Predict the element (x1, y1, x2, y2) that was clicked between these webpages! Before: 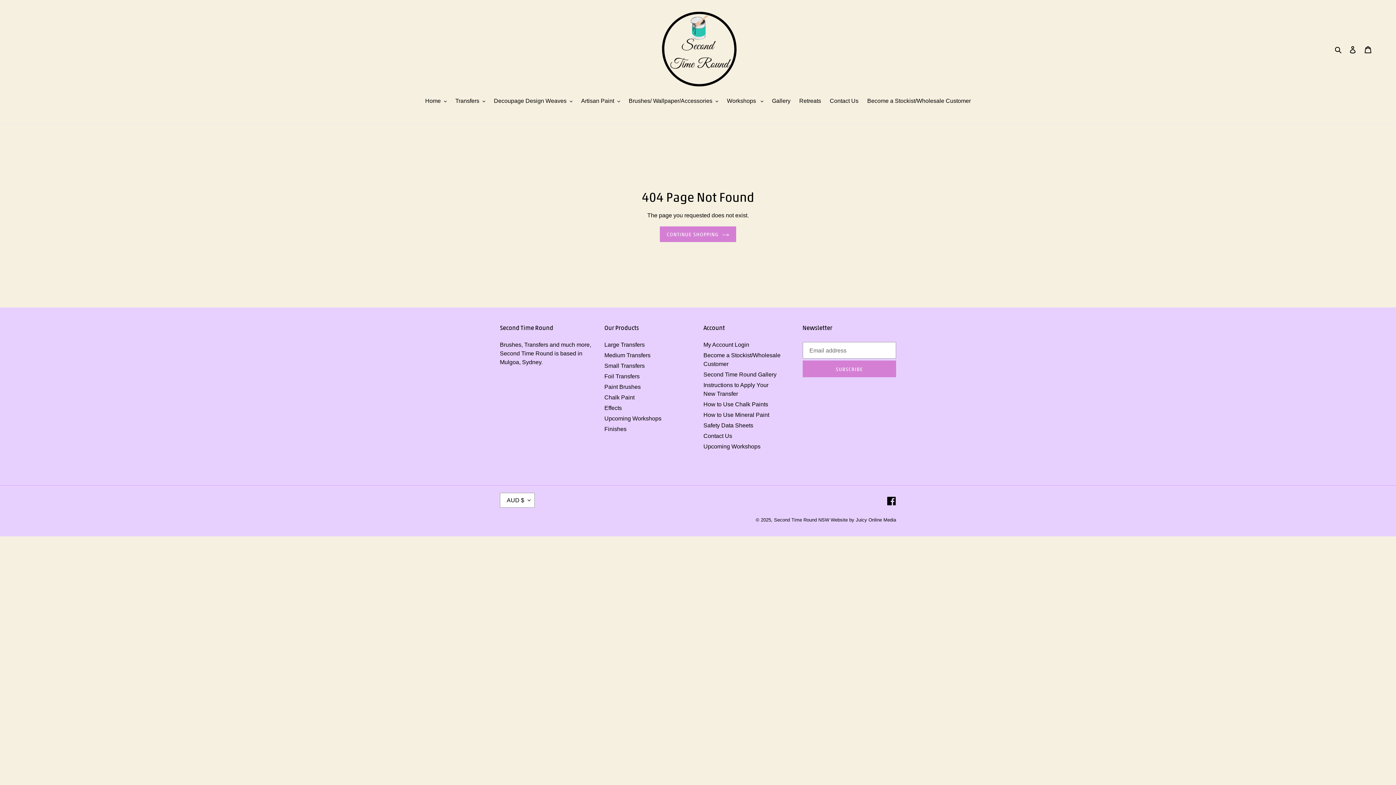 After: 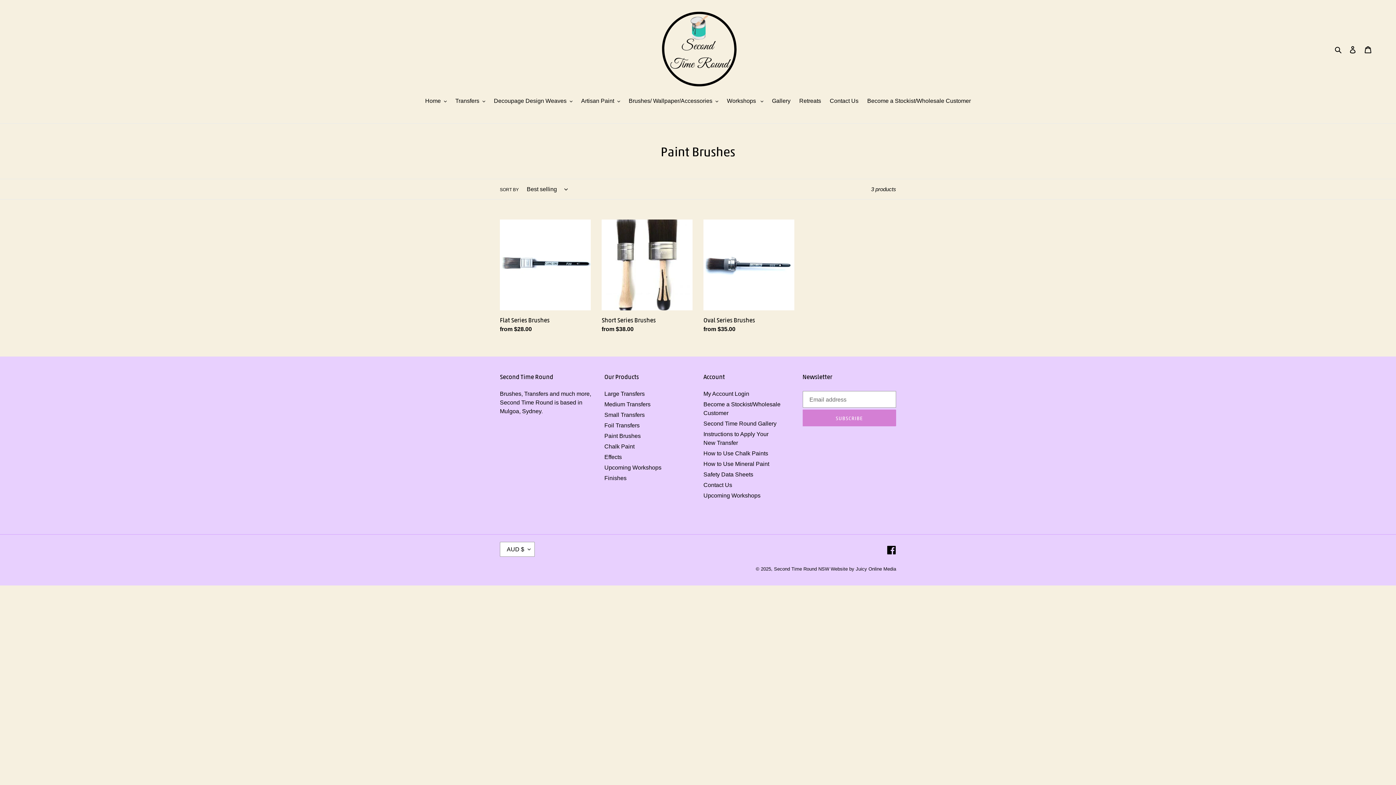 Action: bbox: (604, 383, 640, 390) label: Paint Brushes